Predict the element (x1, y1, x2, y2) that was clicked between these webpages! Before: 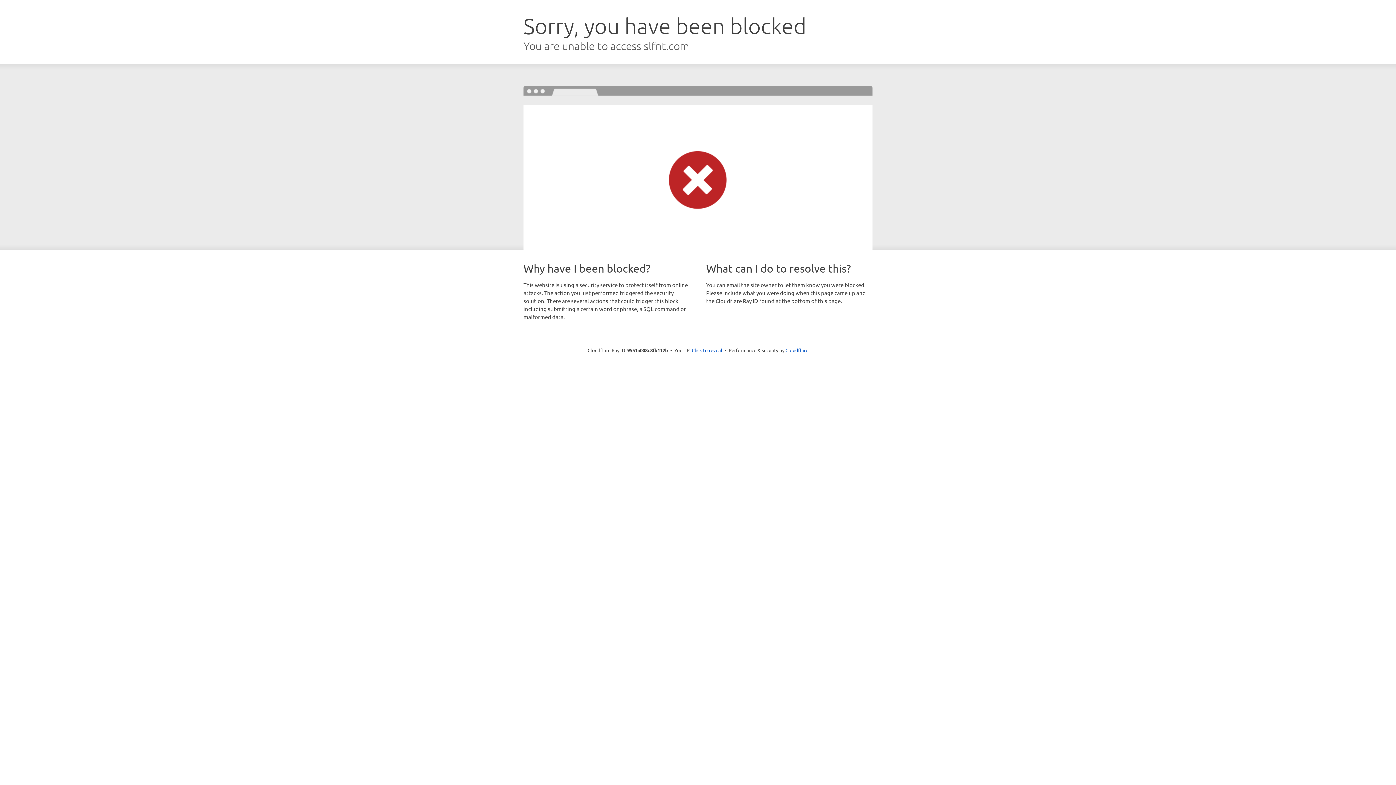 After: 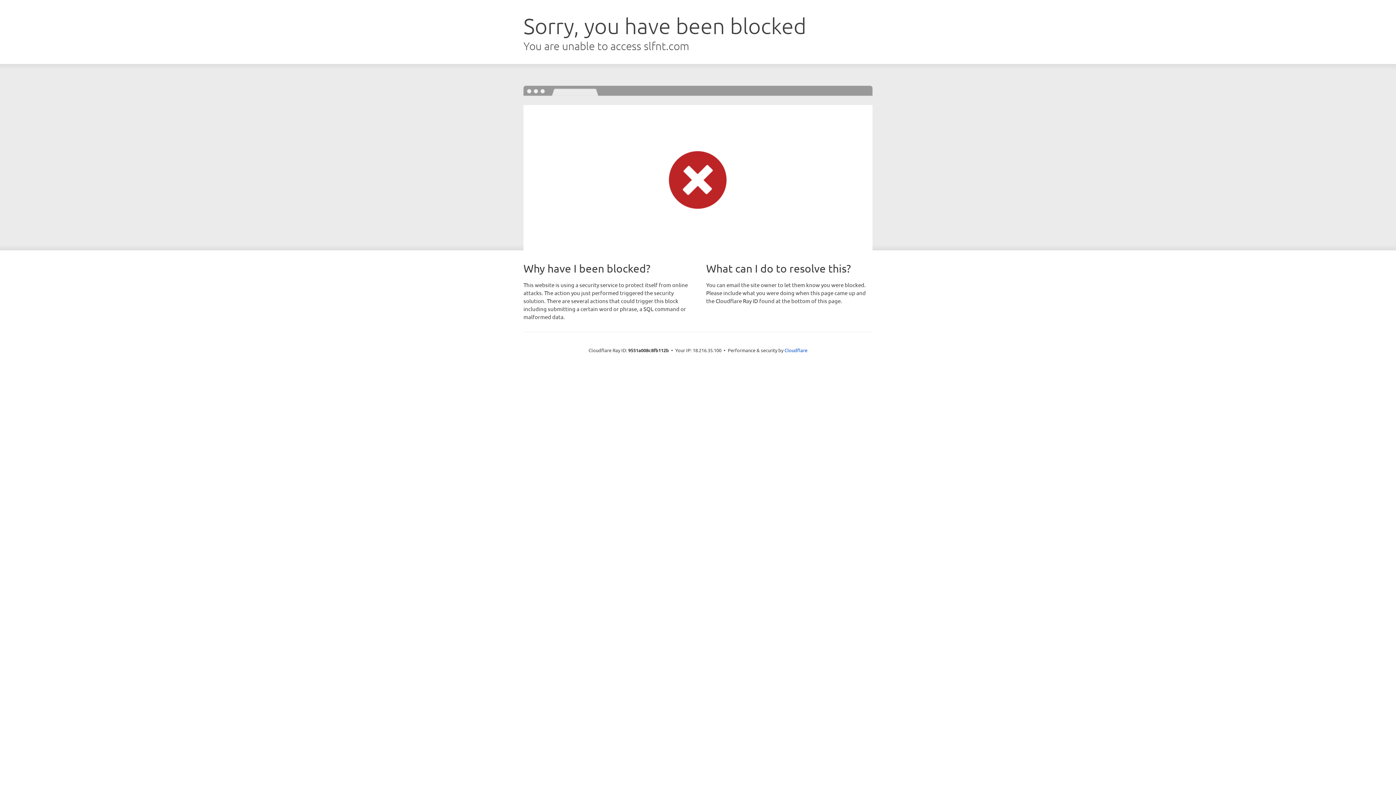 Action: bbox: (692, 346, 722, 353) label: Click to reveal